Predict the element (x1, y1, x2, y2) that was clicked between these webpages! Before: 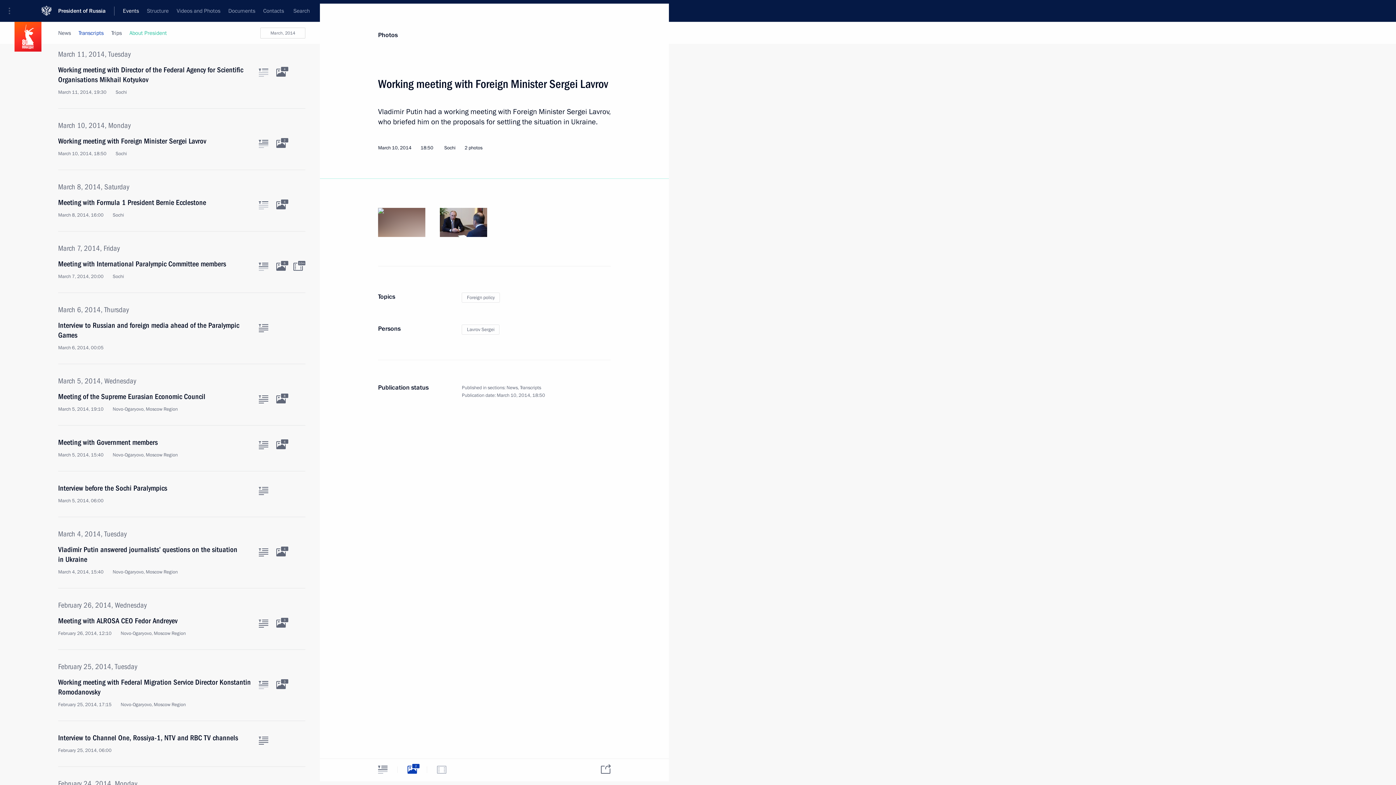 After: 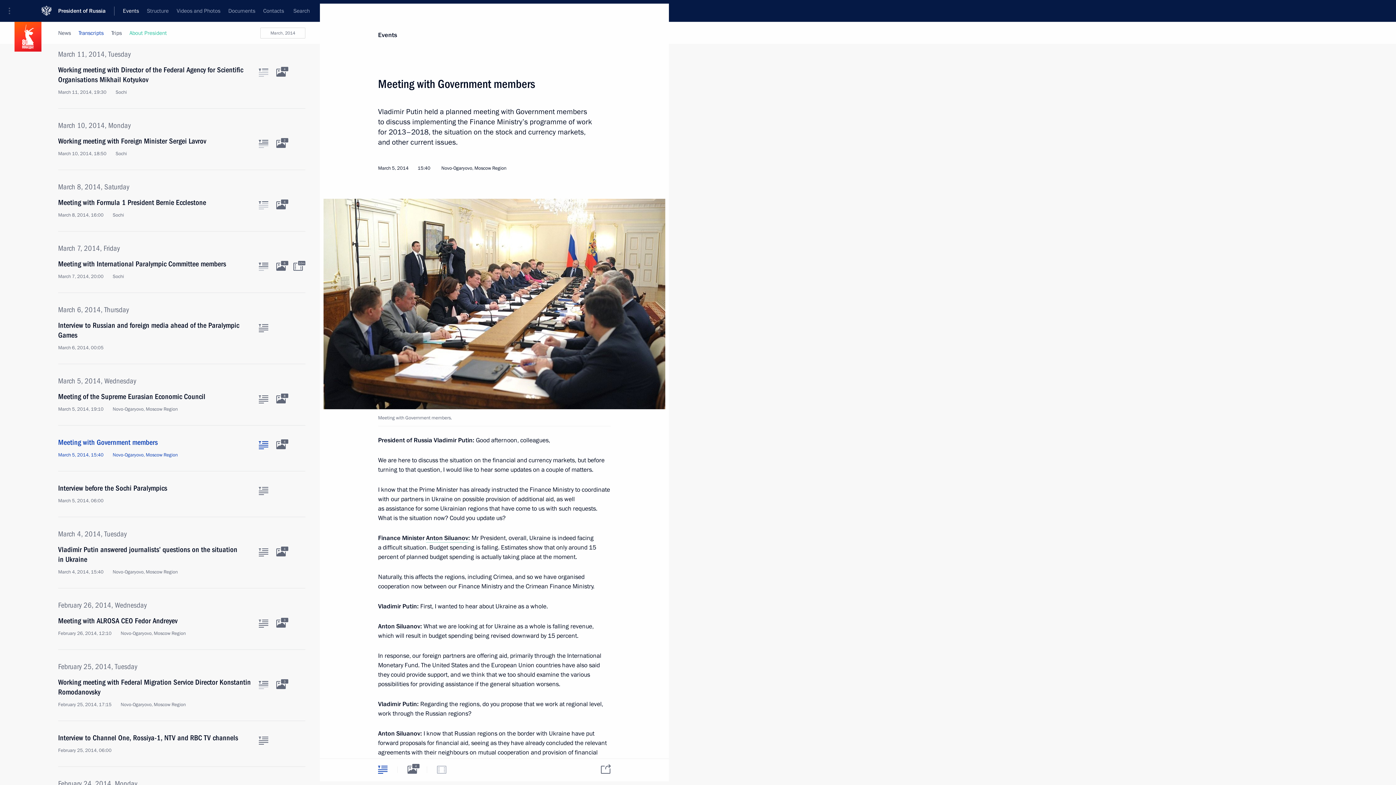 Action: label: Meeting with Government members
March 5, 2014, 15:40 Novo-Ogaryovo, Moscow Region bbox: (58, 437, 250, 458)